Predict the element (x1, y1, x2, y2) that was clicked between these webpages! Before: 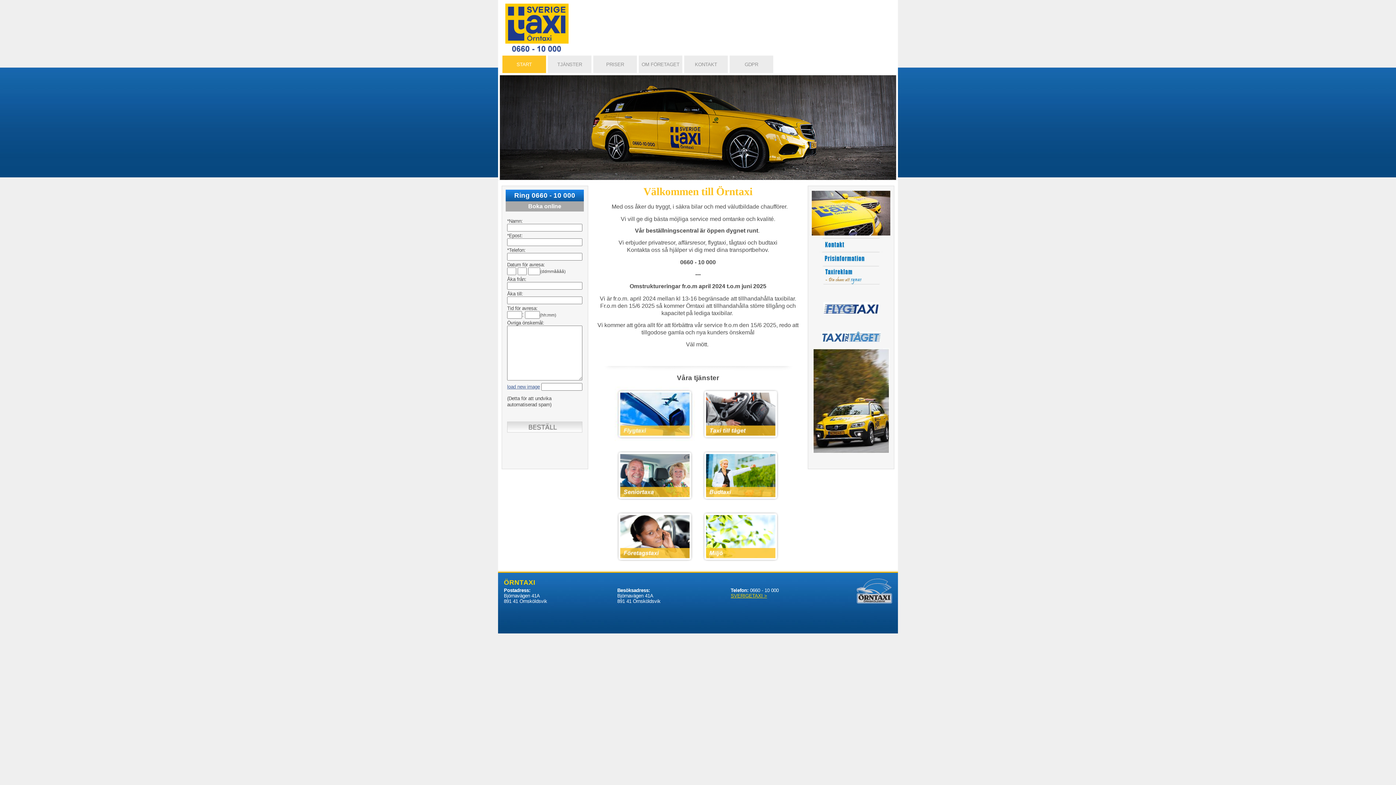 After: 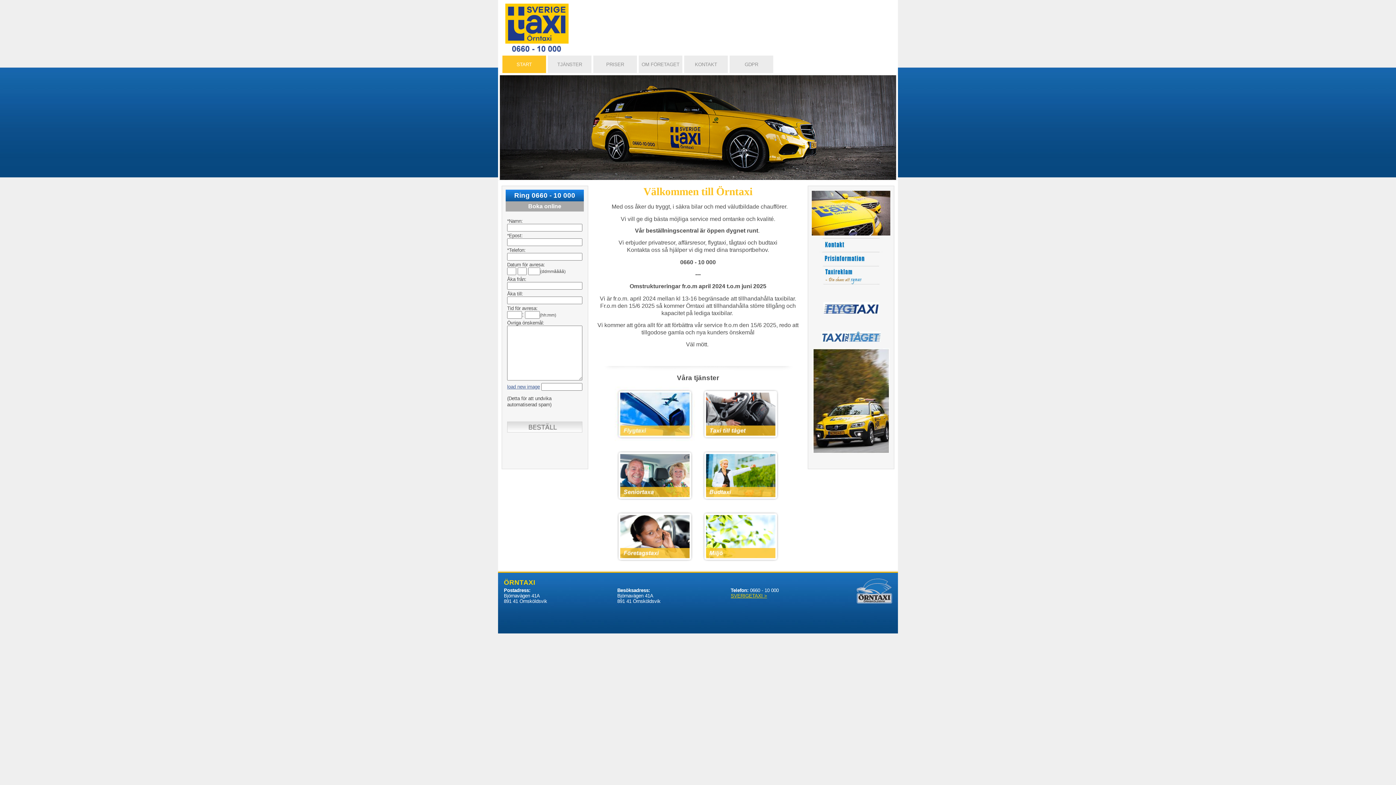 Action: label: START bbox: (502, 55, 546, 73)